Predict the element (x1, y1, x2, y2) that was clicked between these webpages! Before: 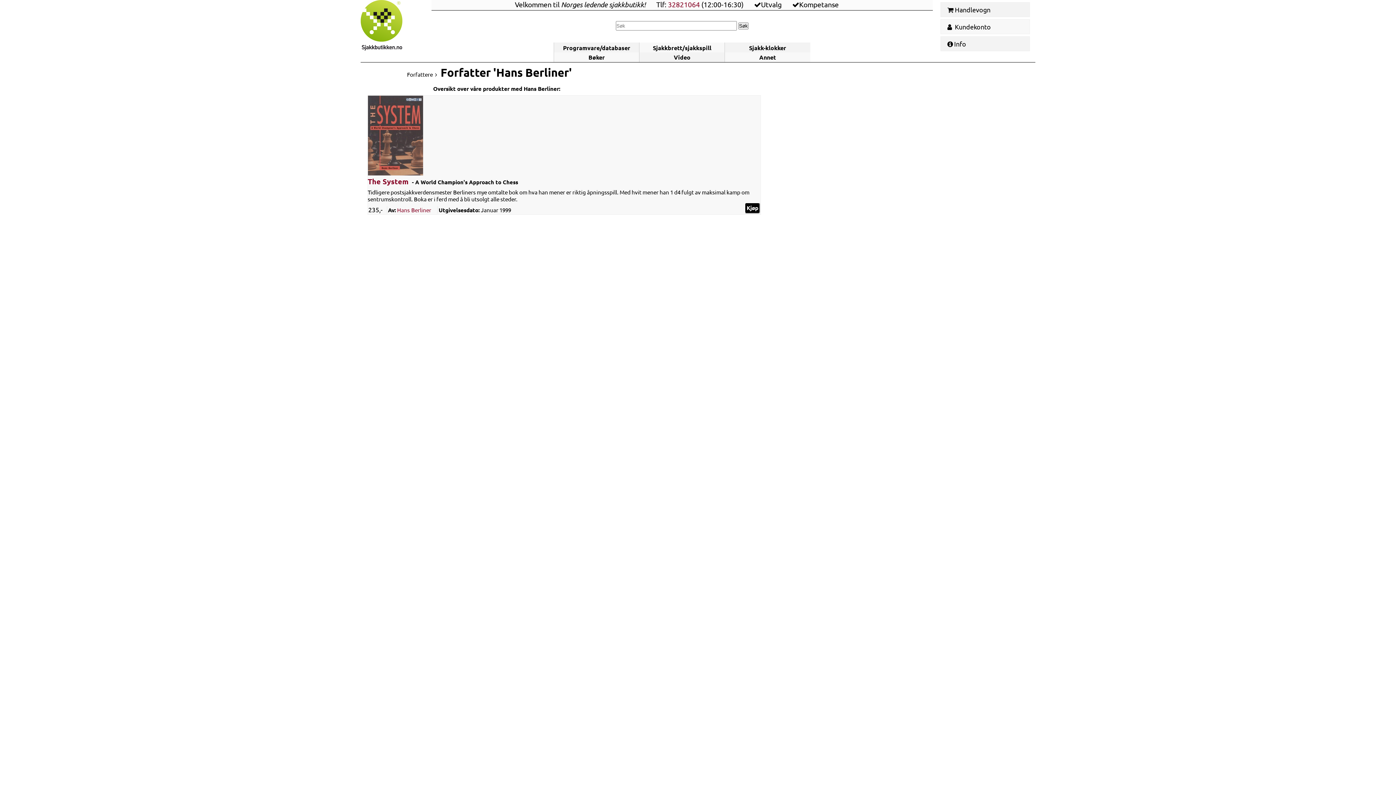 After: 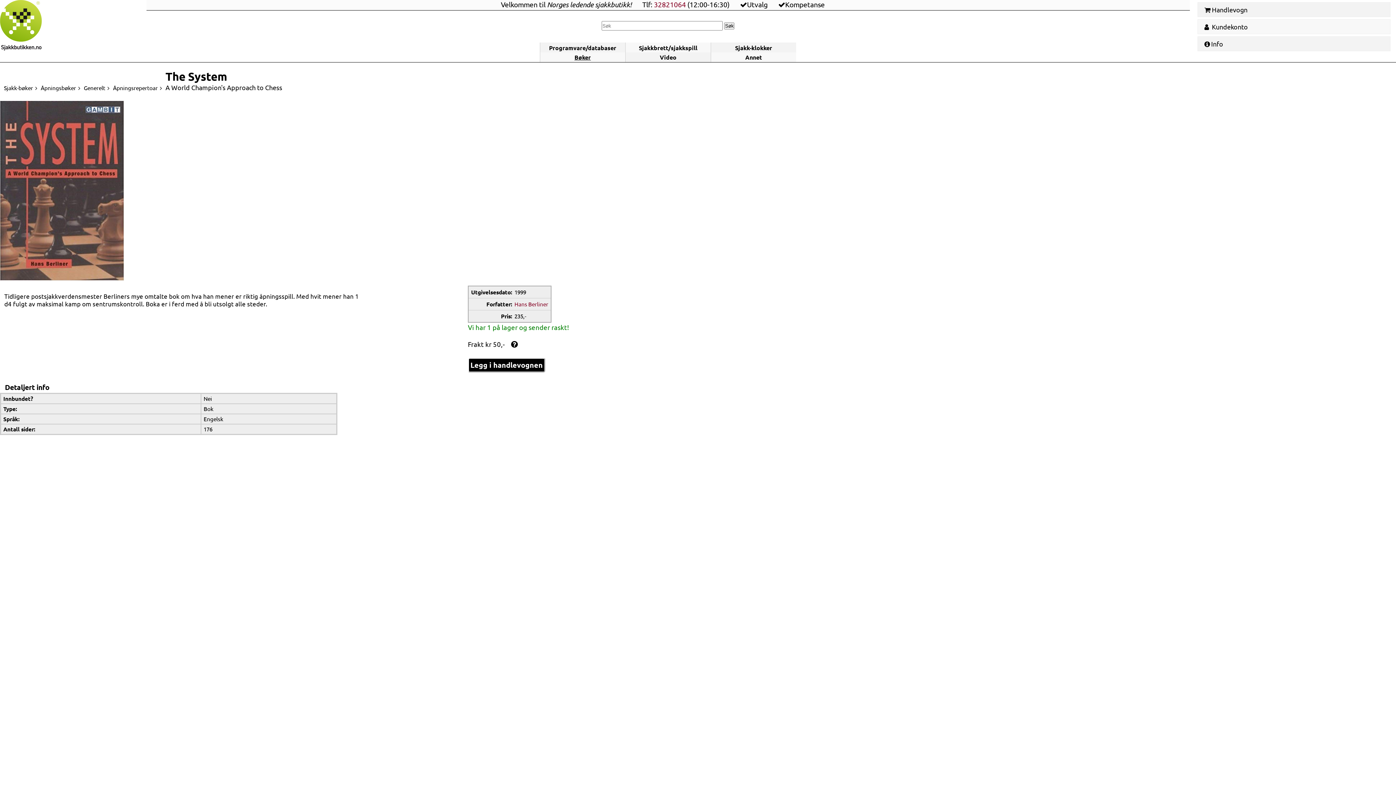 Action: label: The System bbox: (367, 176, 408, 186)